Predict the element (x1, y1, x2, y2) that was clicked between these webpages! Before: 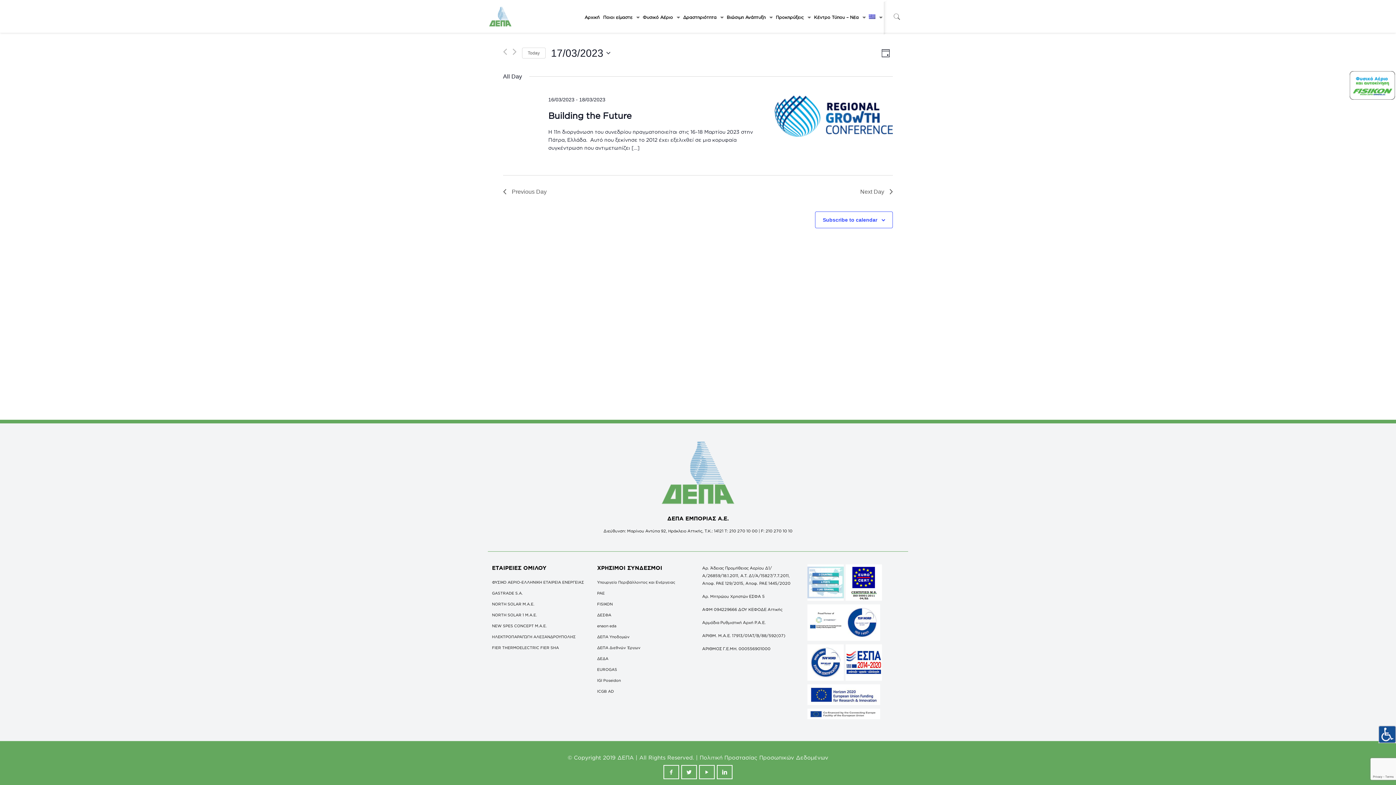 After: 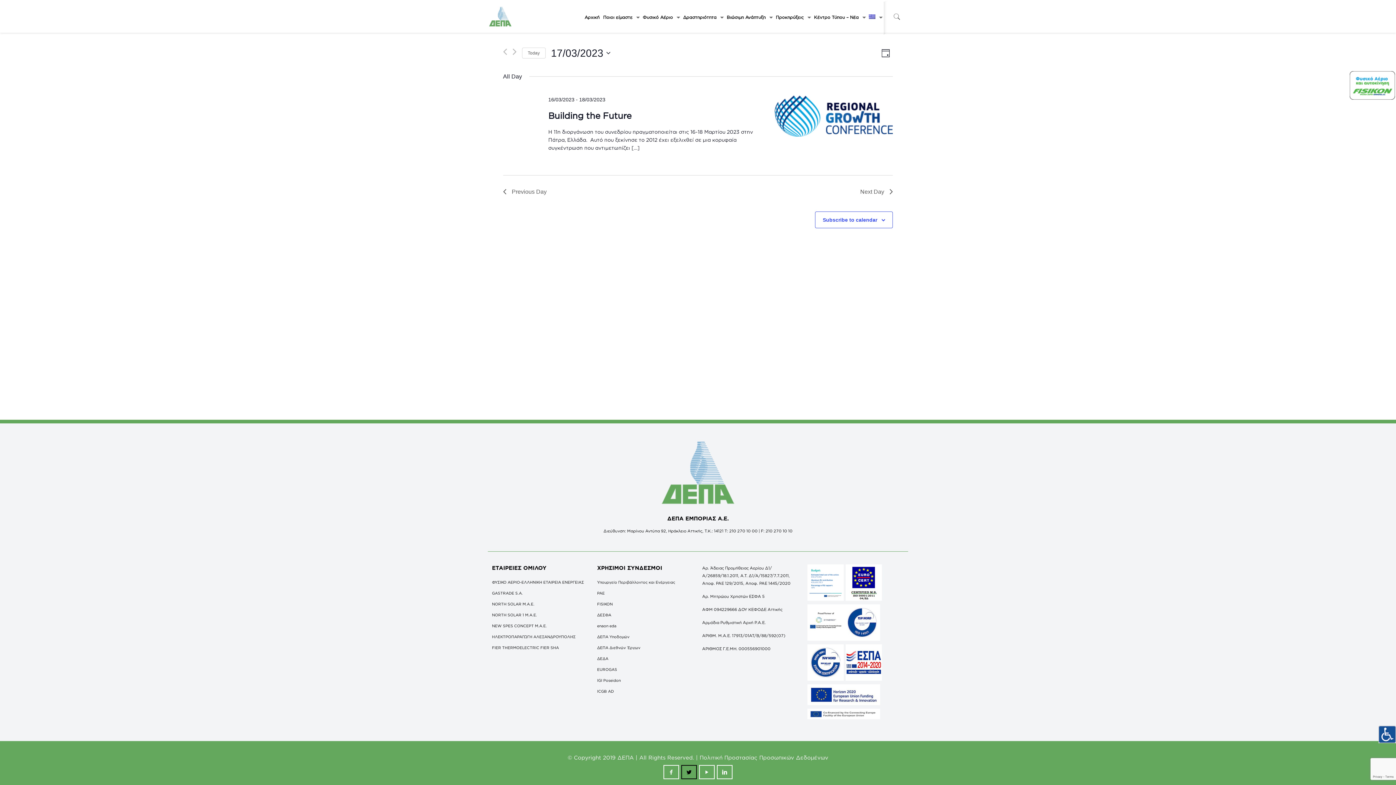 Action: bbox: (681, 765, 697, 779)